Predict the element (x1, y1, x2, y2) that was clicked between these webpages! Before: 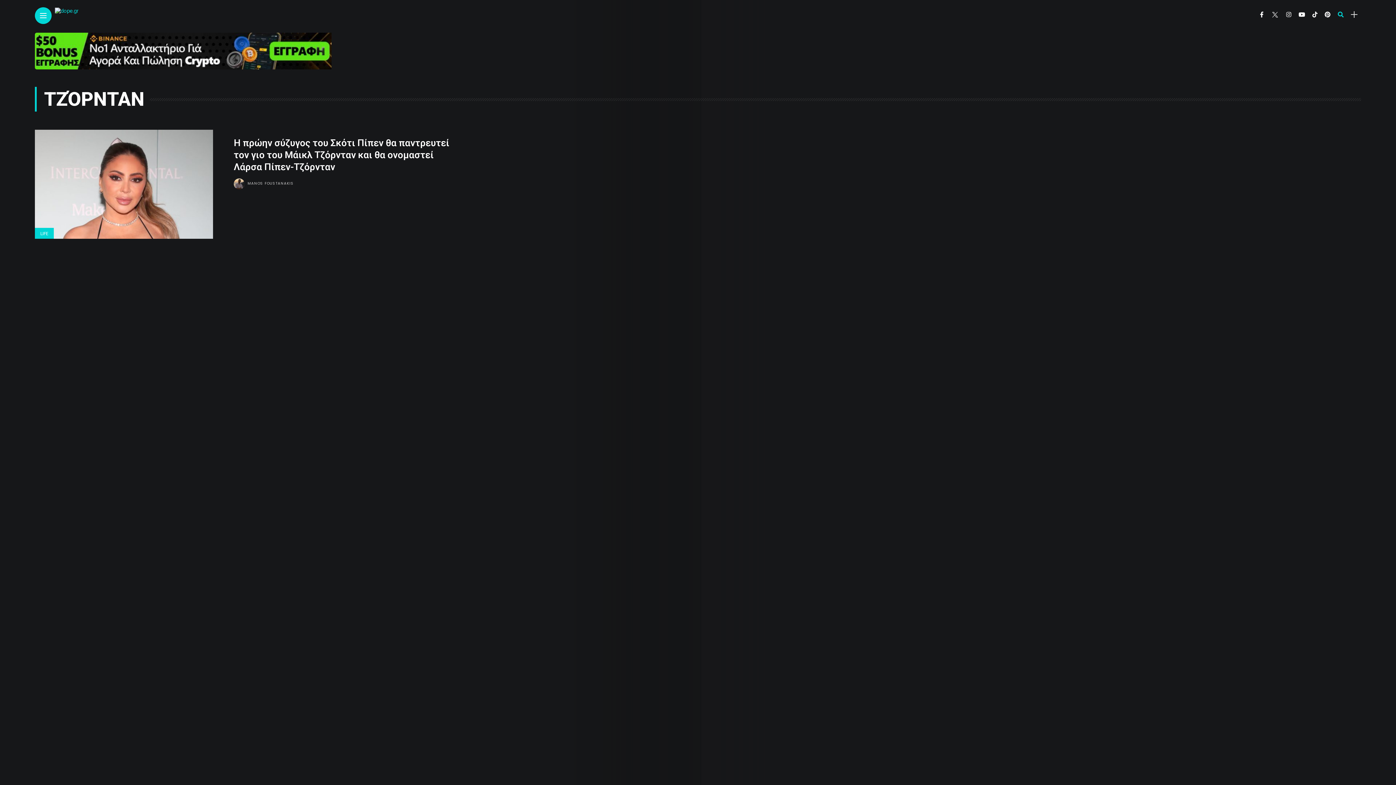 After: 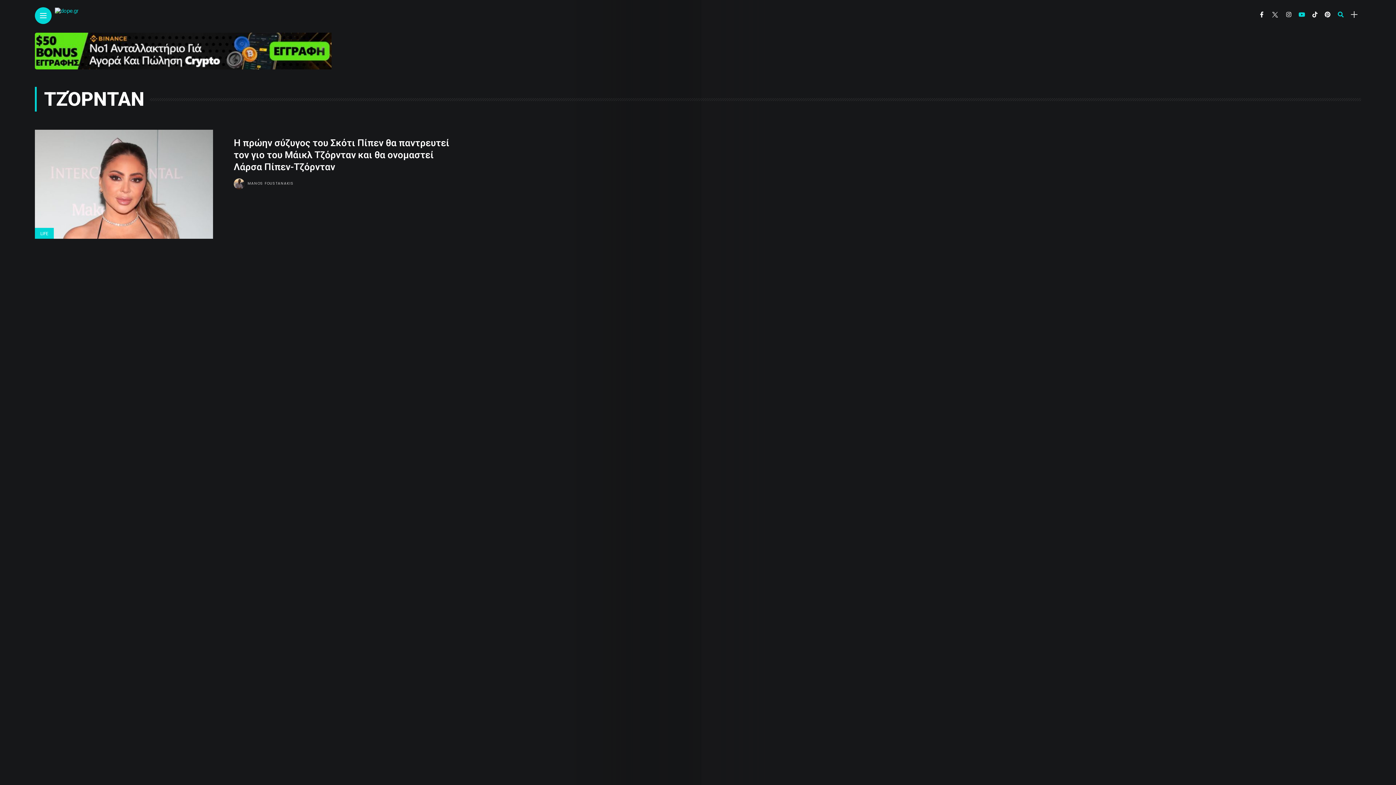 Action: bbox: (1298, 11, 1305, 18)